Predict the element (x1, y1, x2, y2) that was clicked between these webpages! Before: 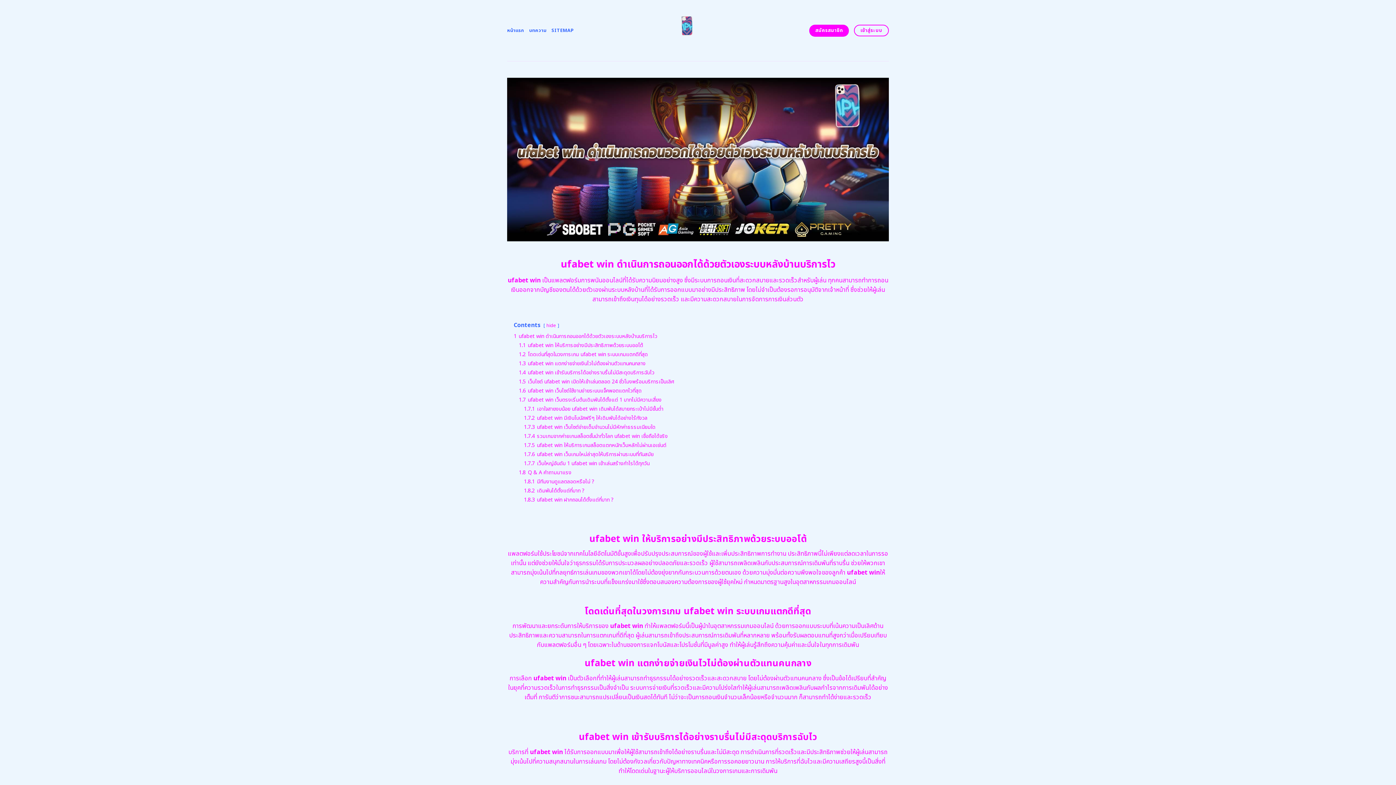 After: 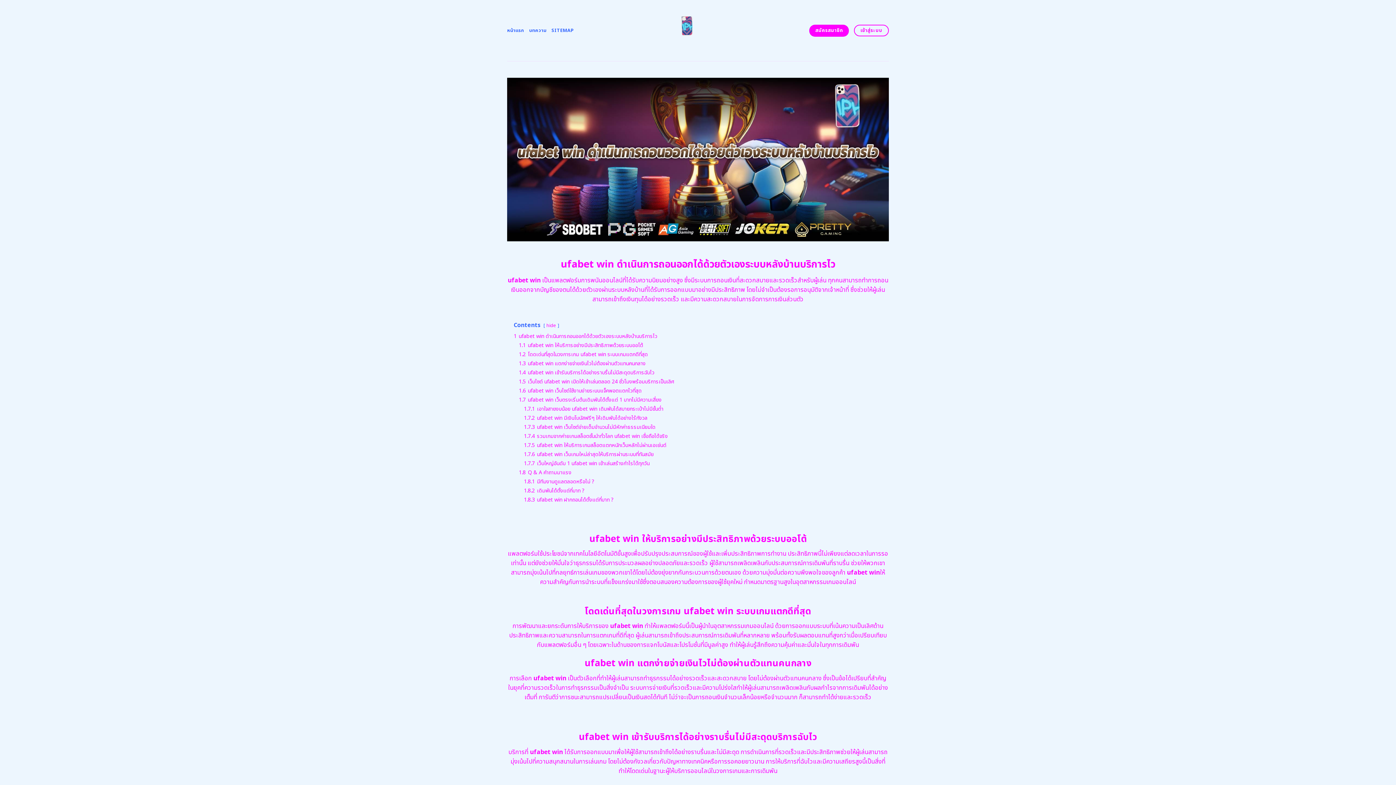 Action: bbox: (655, 0, 740, 61)